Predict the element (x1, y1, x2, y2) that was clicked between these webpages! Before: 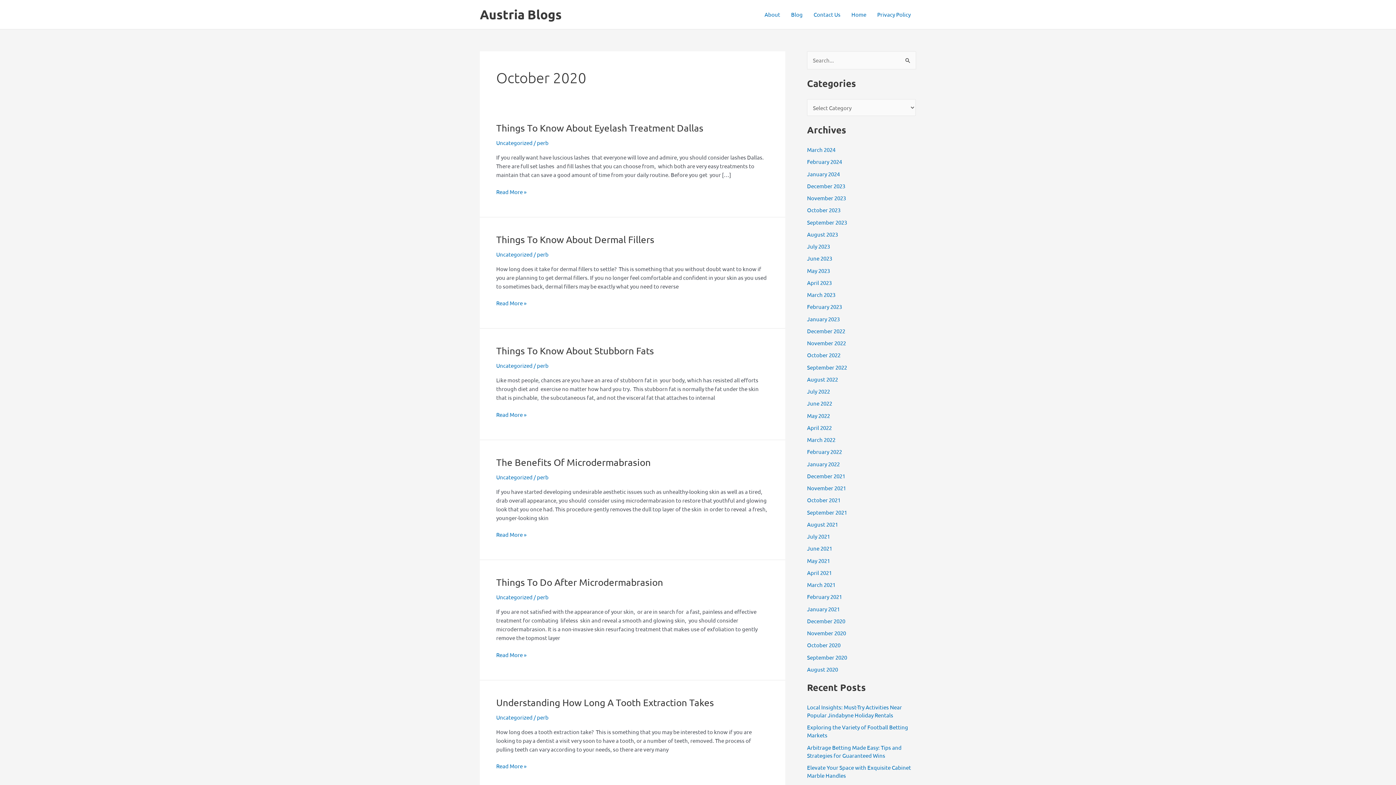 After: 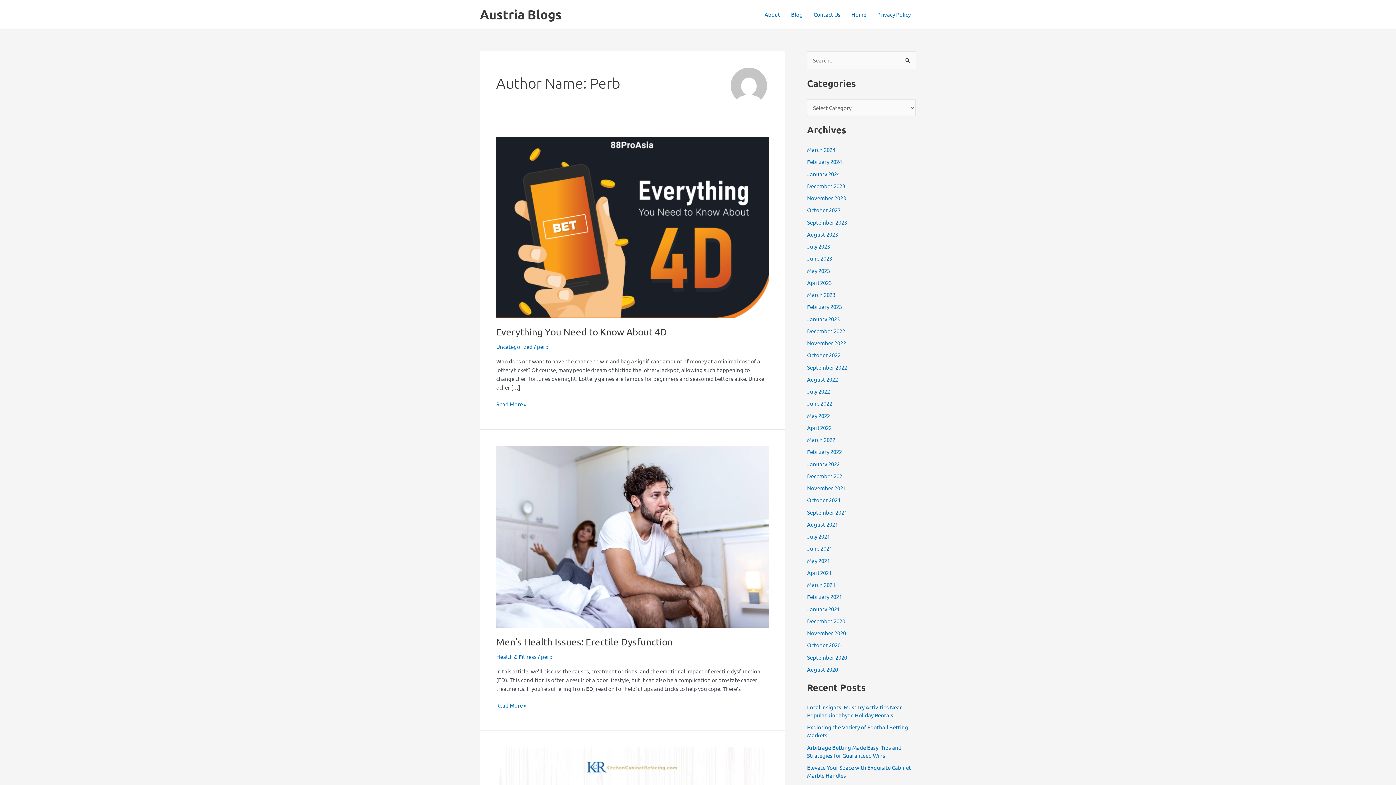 Action: label: perb bbox: (537, 362, 548, 369)